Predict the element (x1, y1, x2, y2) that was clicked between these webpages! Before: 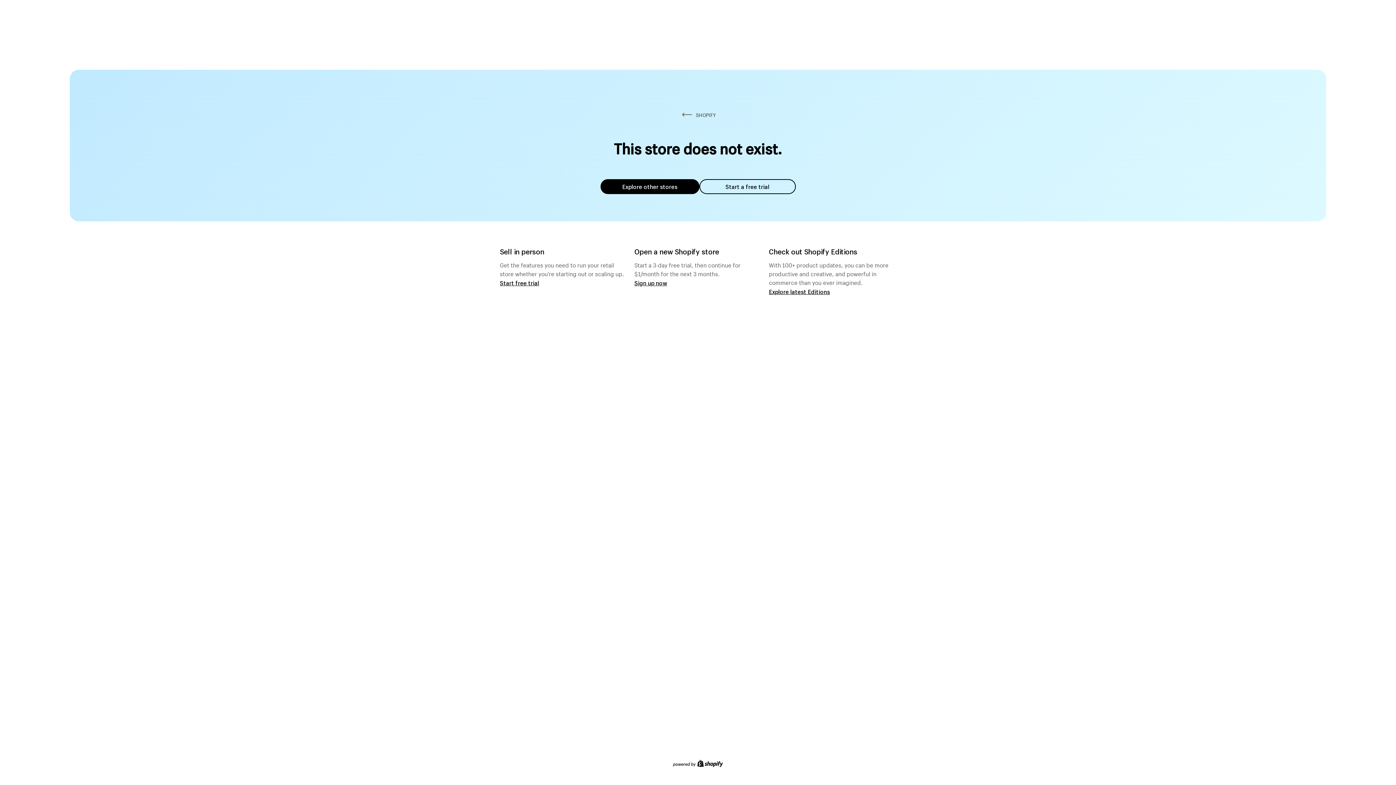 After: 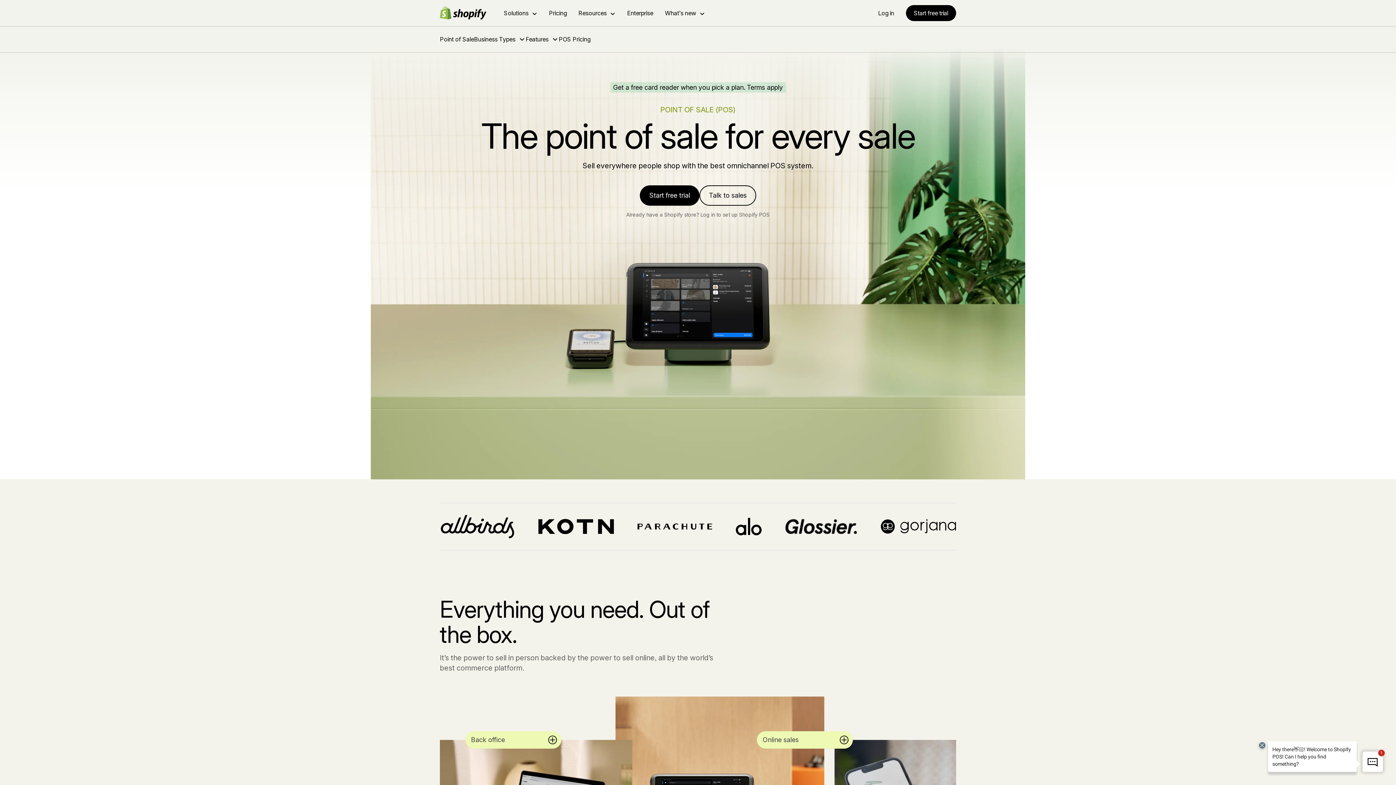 Action: bbox: (500, 279, 539, 286) label: Start free trial